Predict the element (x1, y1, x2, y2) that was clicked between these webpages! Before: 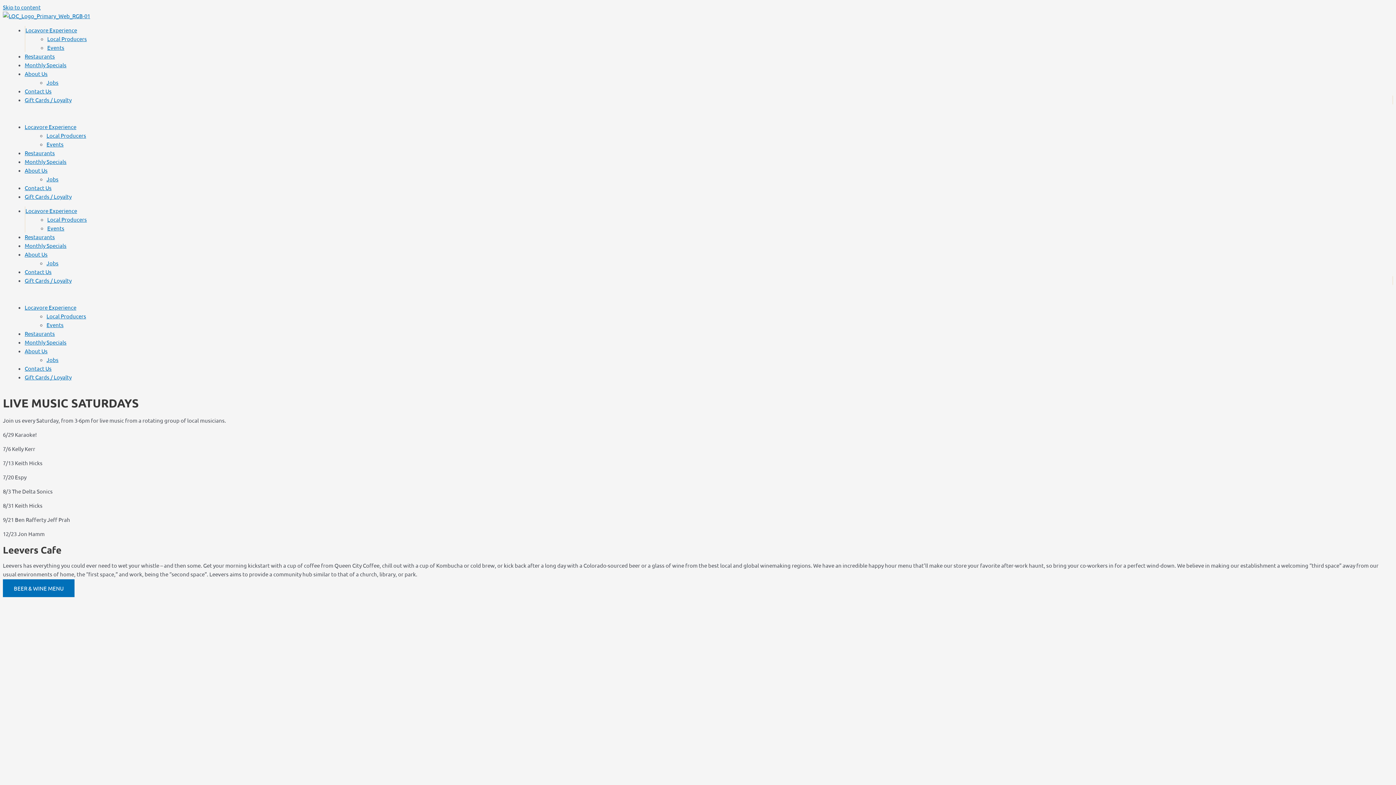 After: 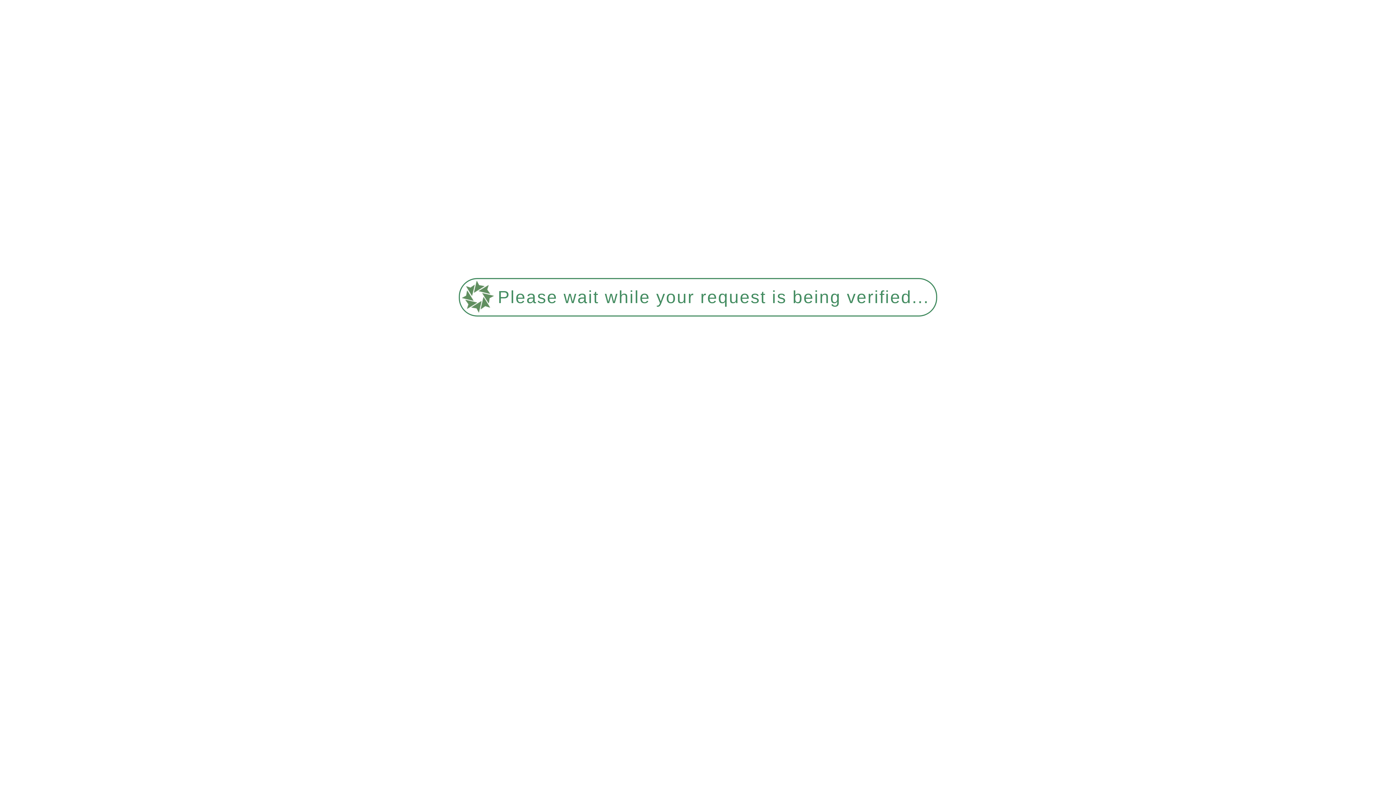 Action: label: Monthly Specials bbox: (24, 242, 66, 249)